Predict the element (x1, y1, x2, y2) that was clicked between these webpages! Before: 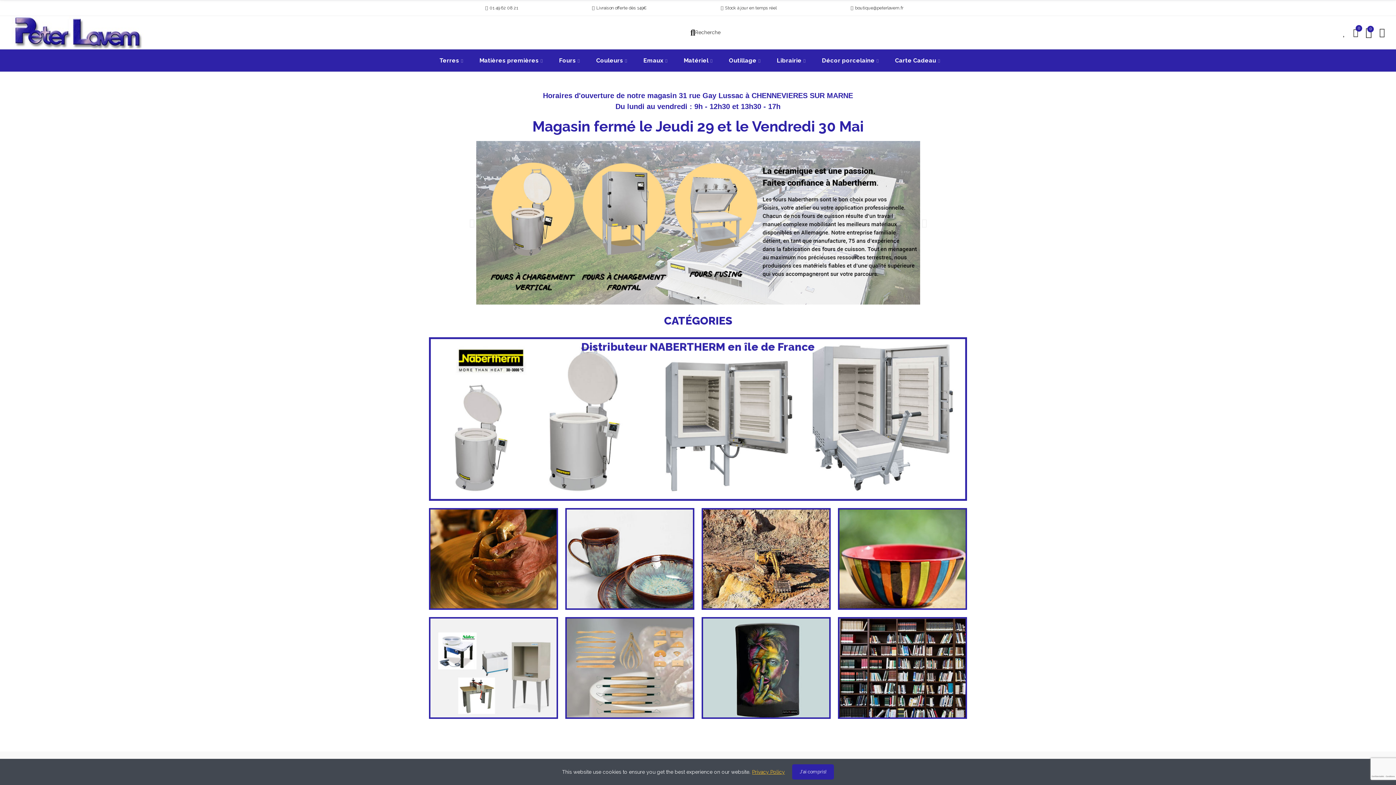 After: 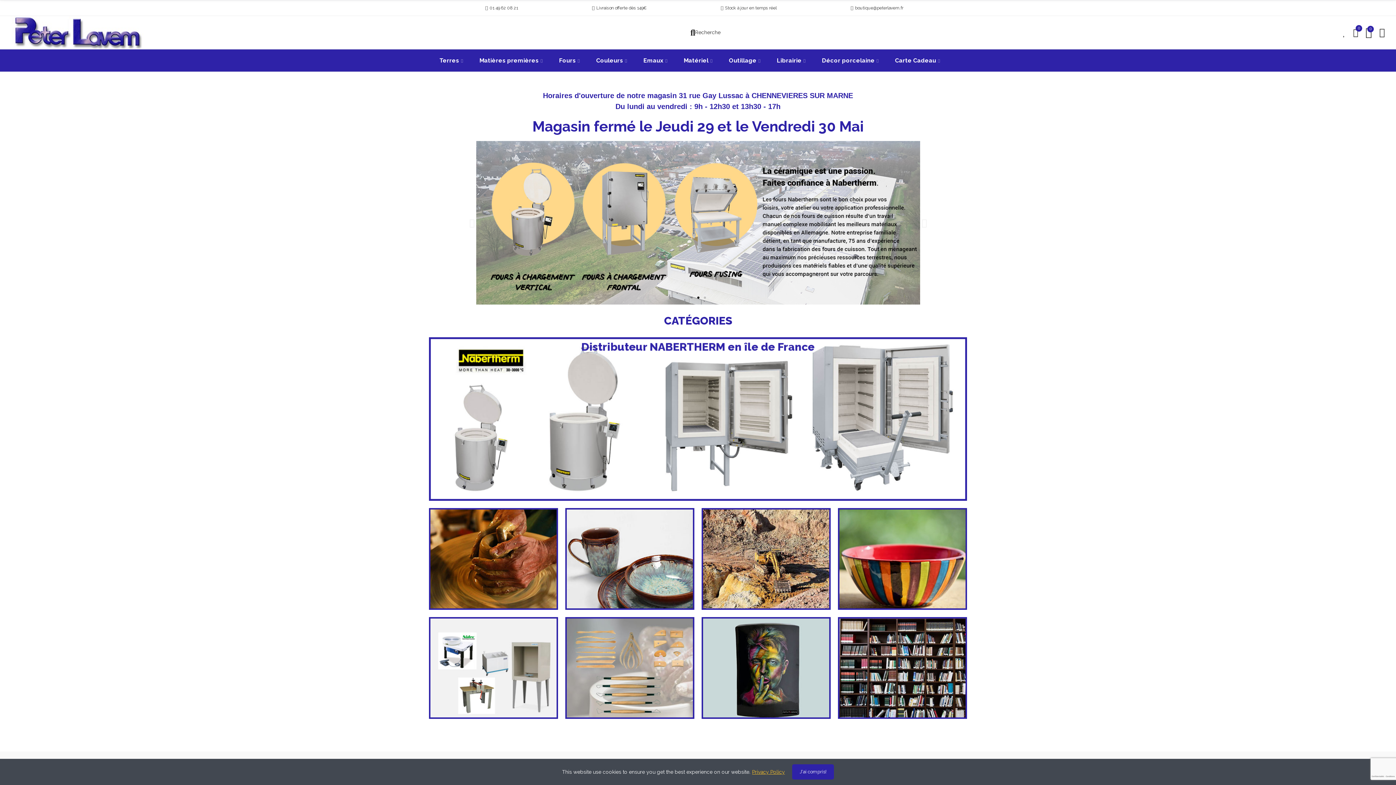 Action: label: Go to slide 2 bbox: (697, 296, 699, 298)